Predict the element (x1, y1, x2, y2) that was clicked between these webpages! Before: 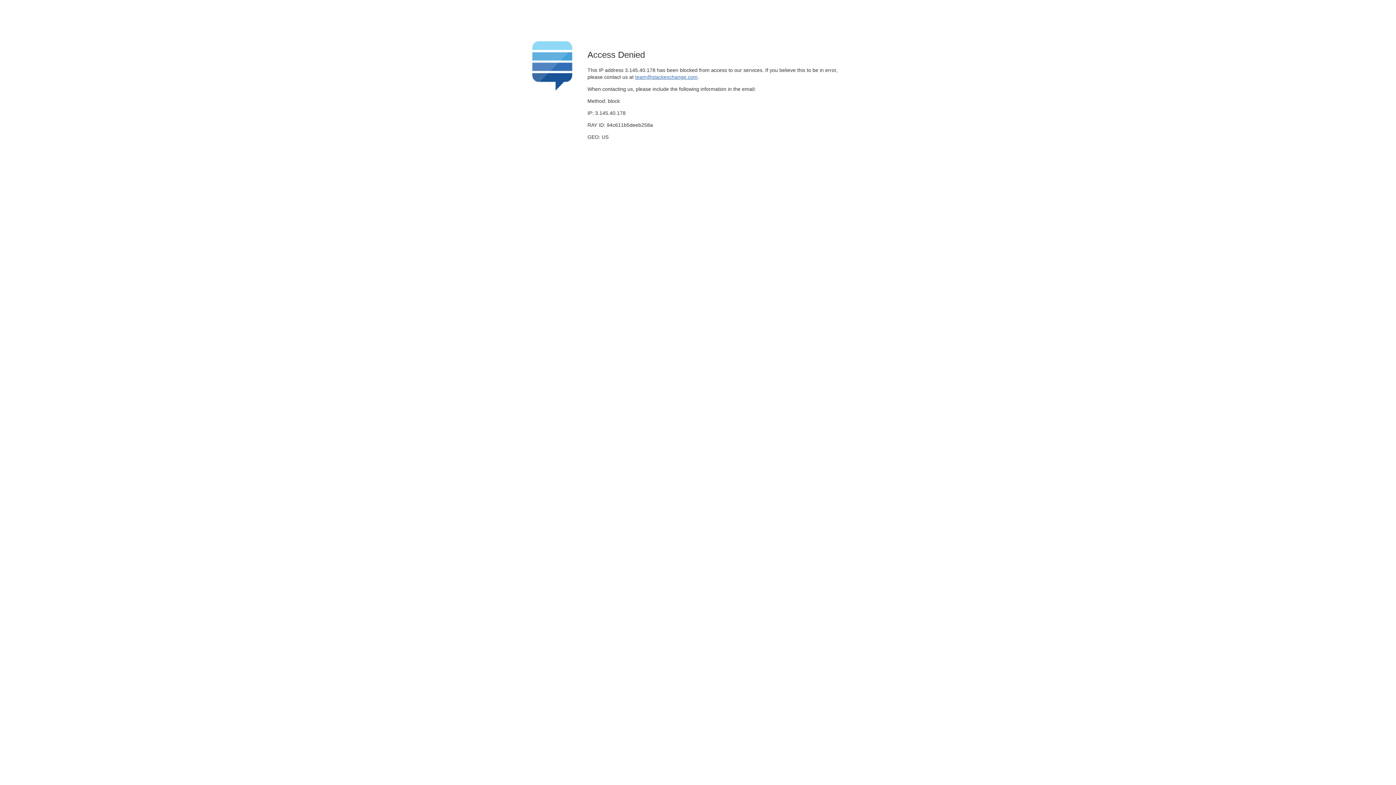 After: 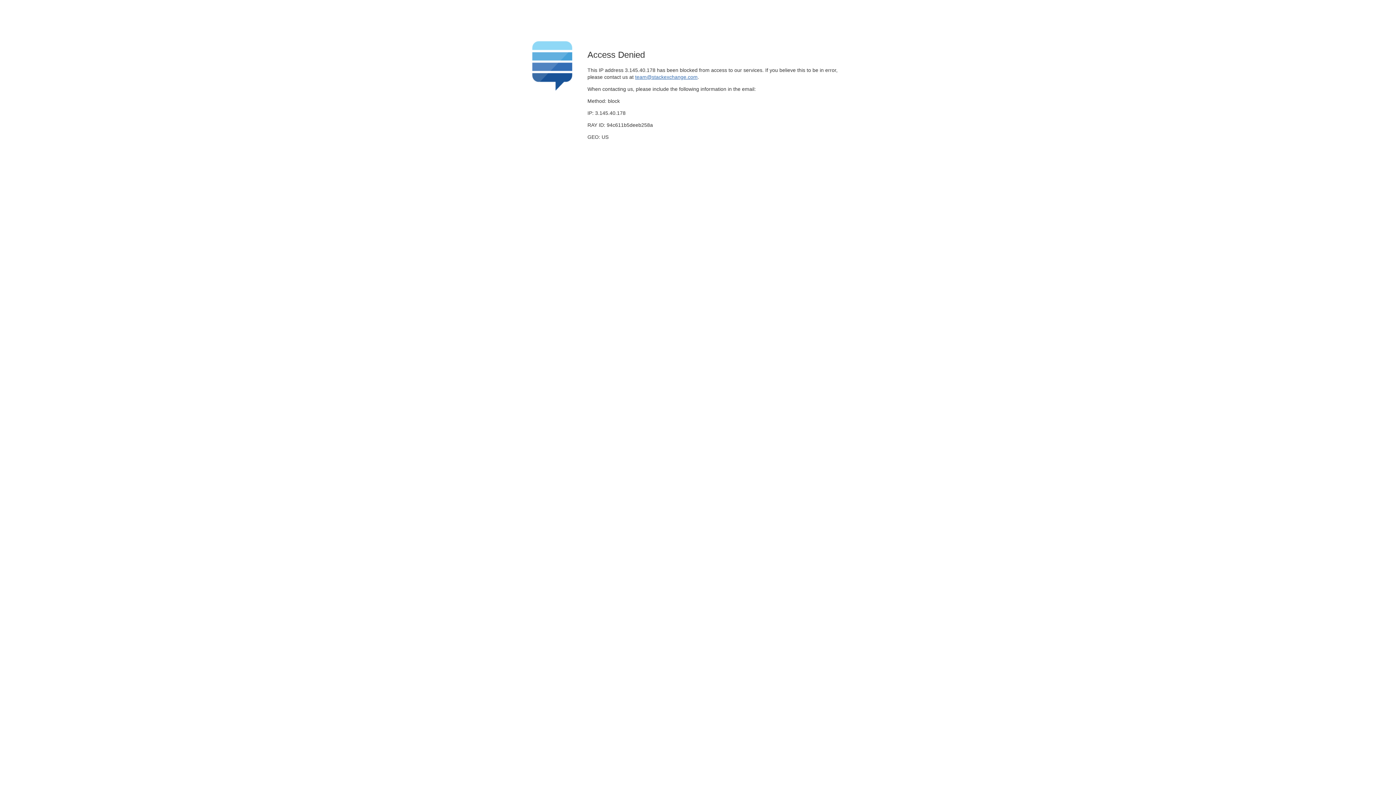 Action: label: team@stackexchange.com bbox: (635, 74, 697, 79)